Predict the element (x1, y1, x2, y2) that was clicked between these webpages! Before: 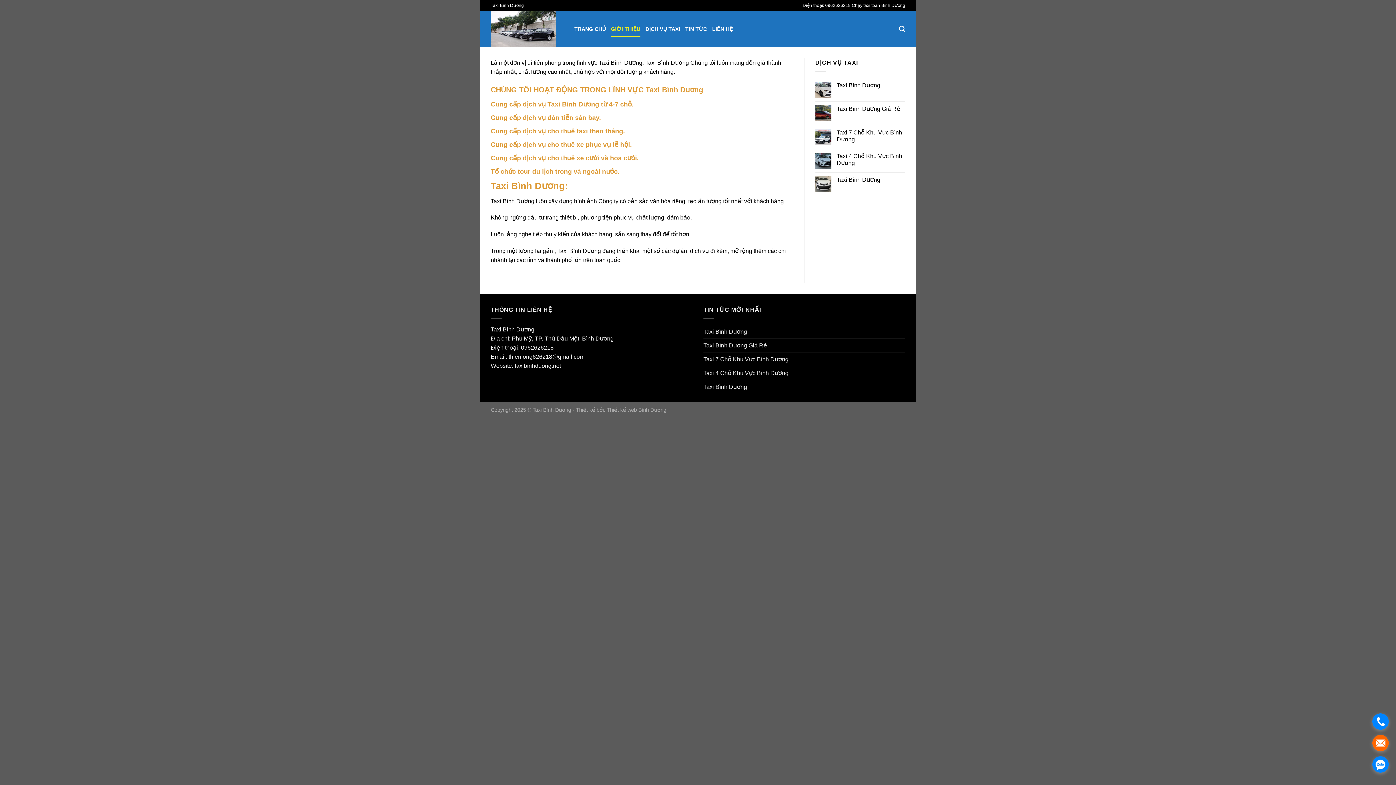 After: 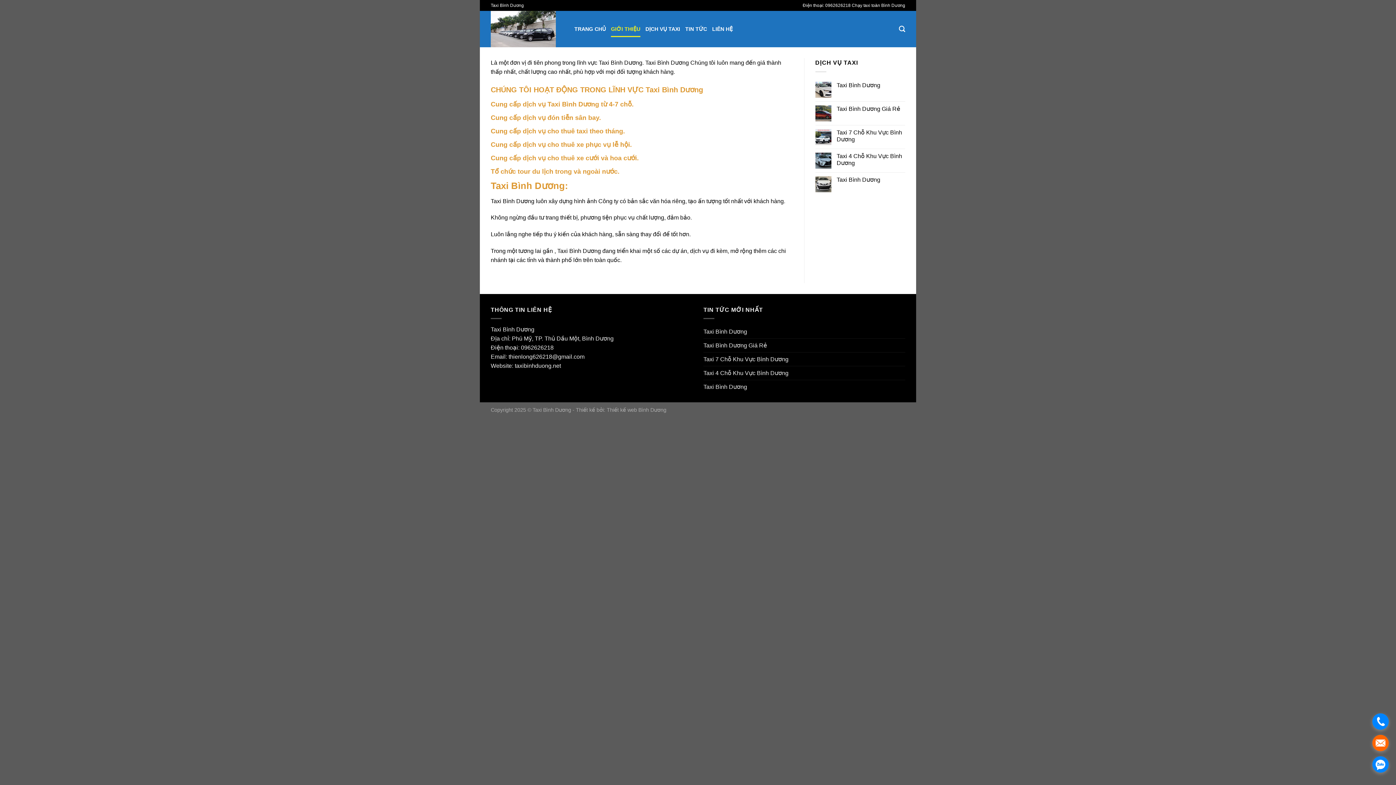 Action: bbox: (1372, 735, 1389, 751) label: .